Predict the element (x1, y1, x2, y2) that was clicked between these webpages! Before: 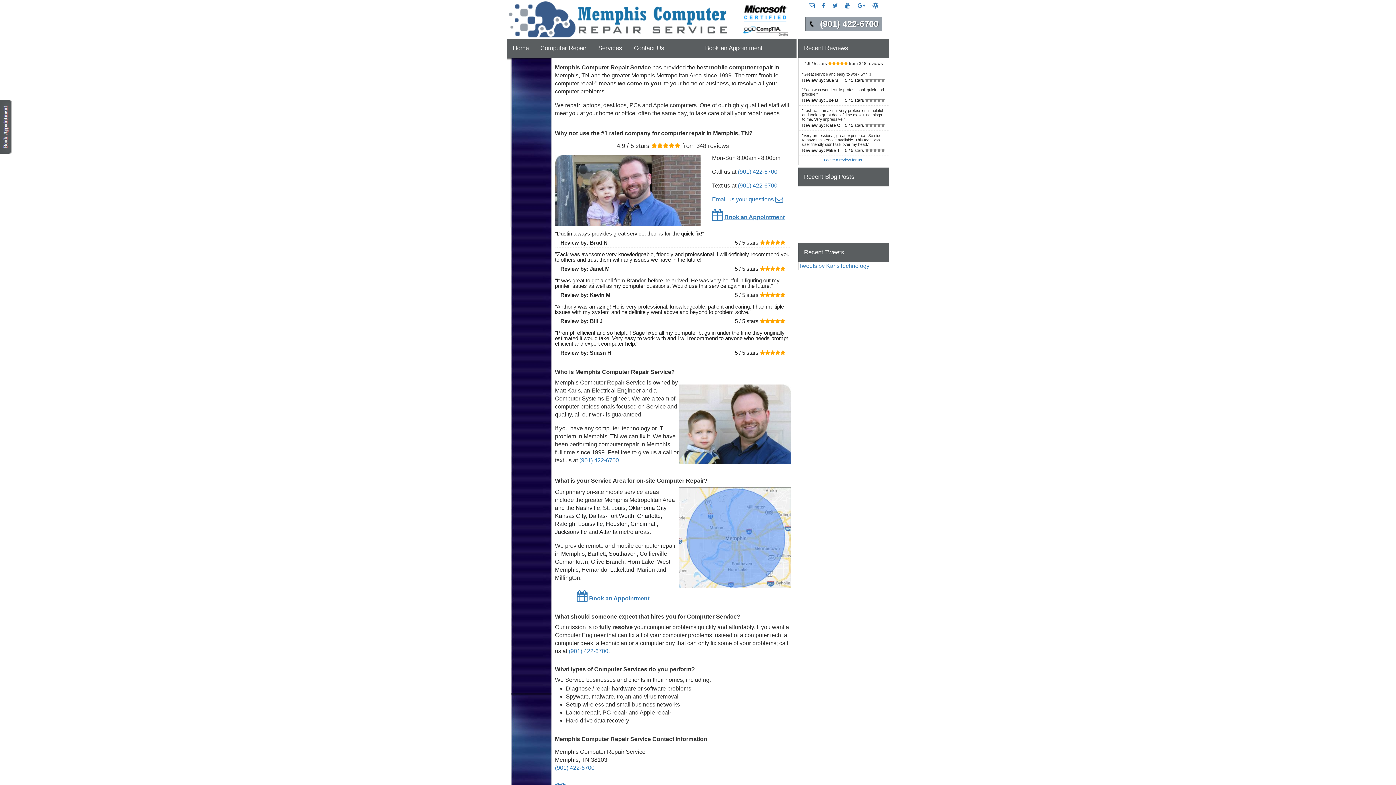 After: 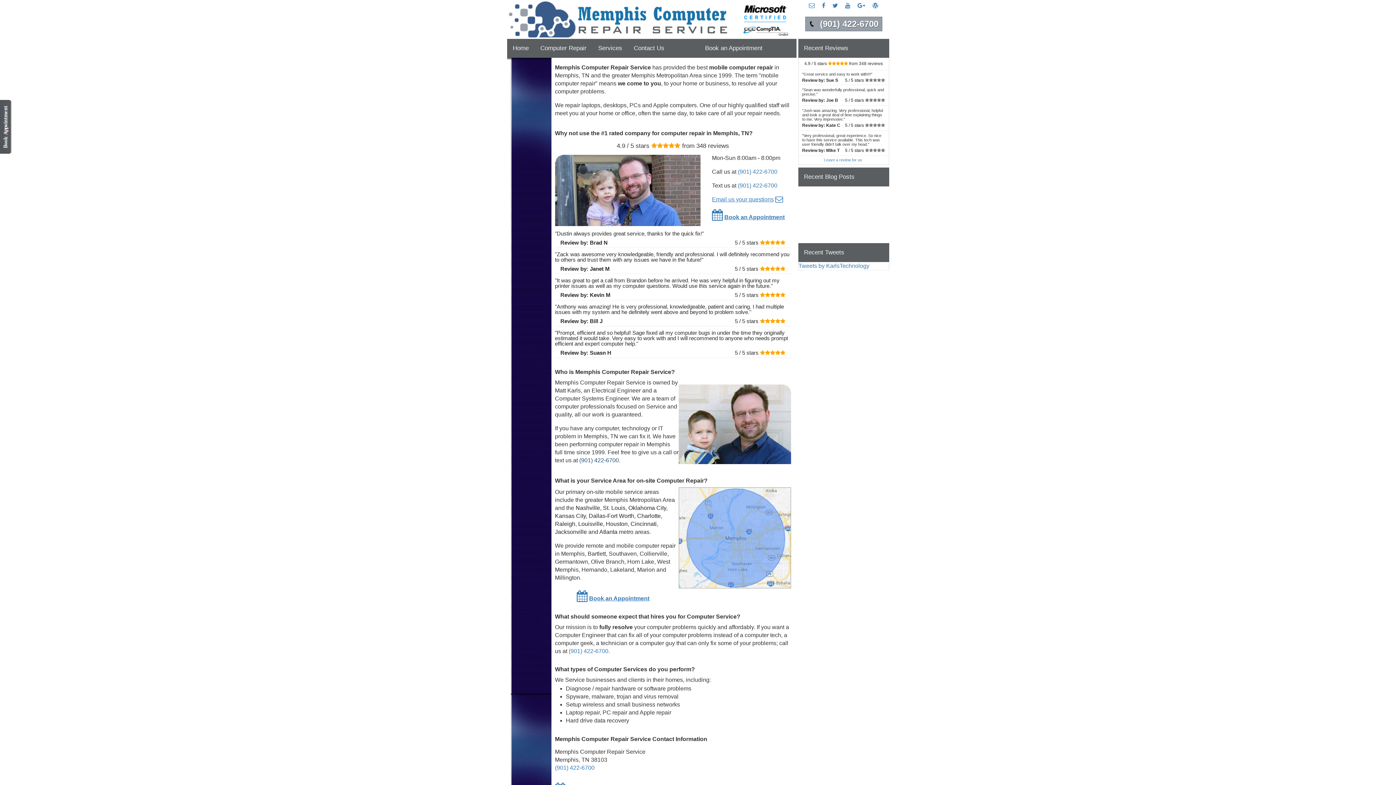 Action: bbox: (579, 457, 619, 463) label: (901) 422-6700